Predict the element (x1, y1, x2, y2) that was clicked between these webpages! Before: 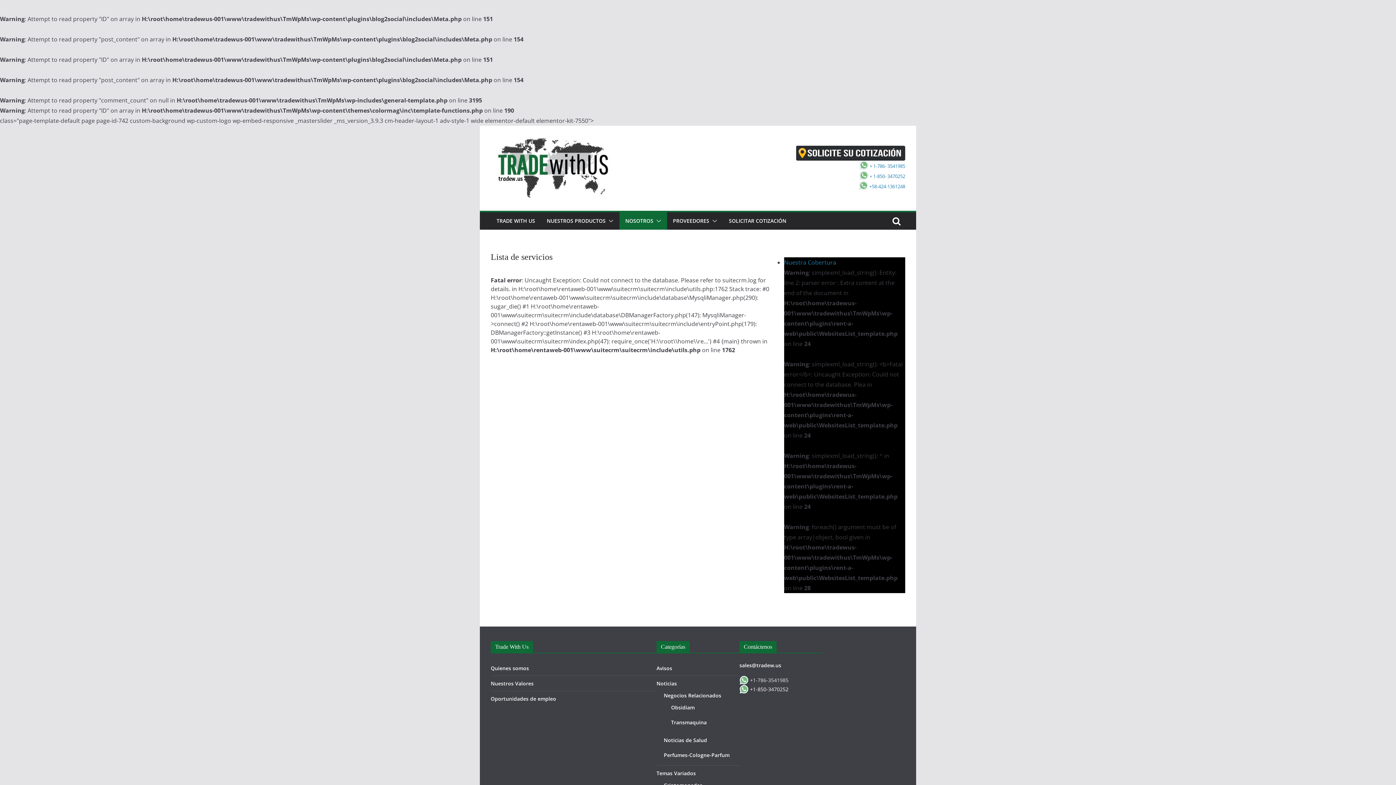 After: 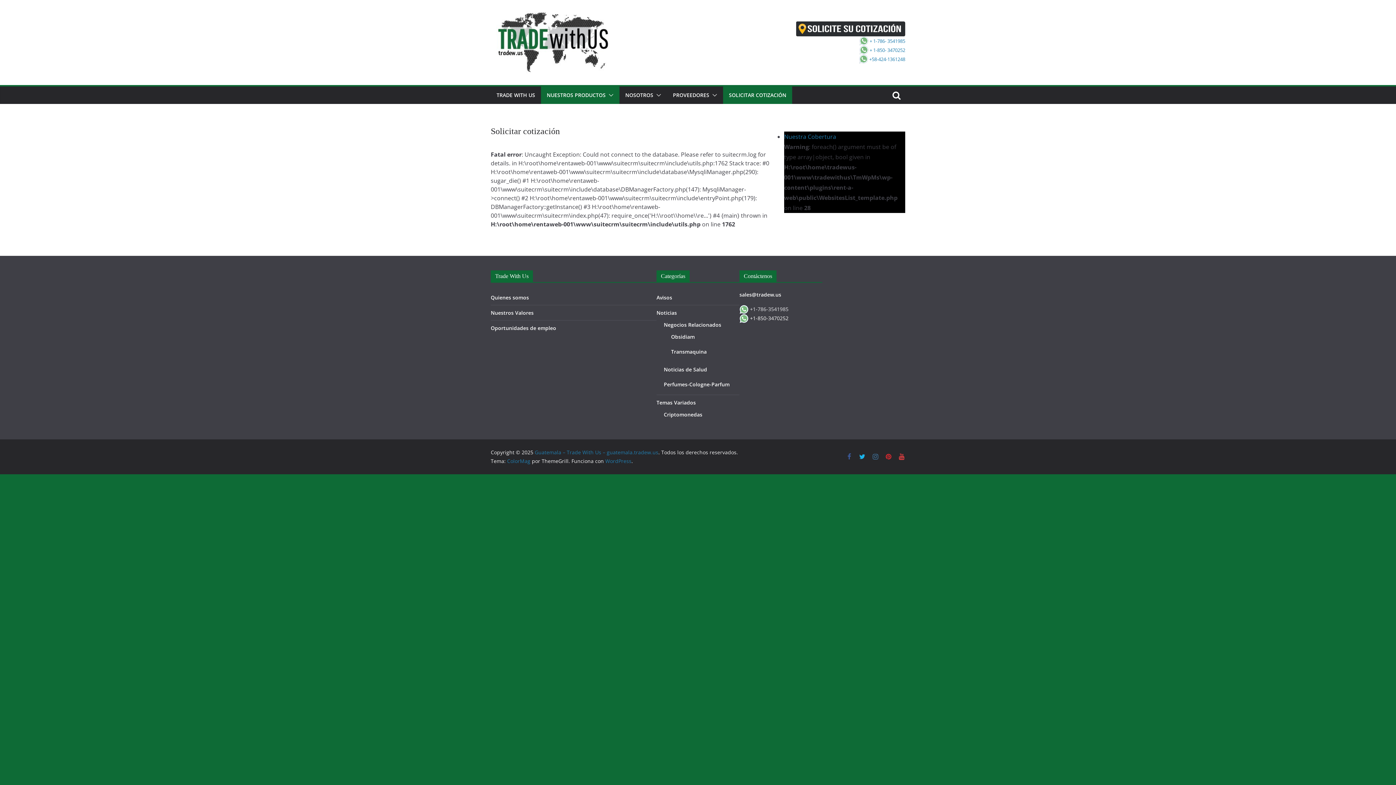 Action: bbox: (796, 146, 905, 154)